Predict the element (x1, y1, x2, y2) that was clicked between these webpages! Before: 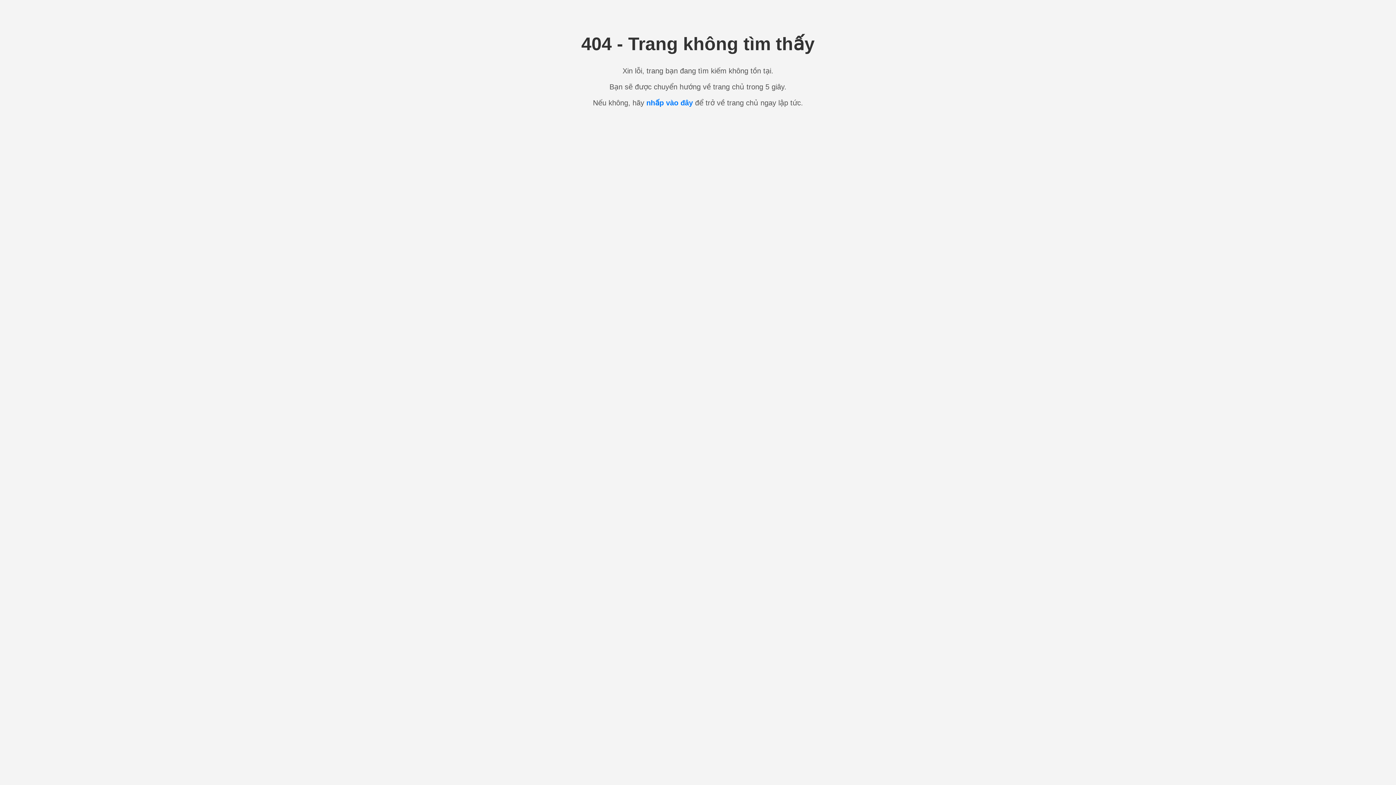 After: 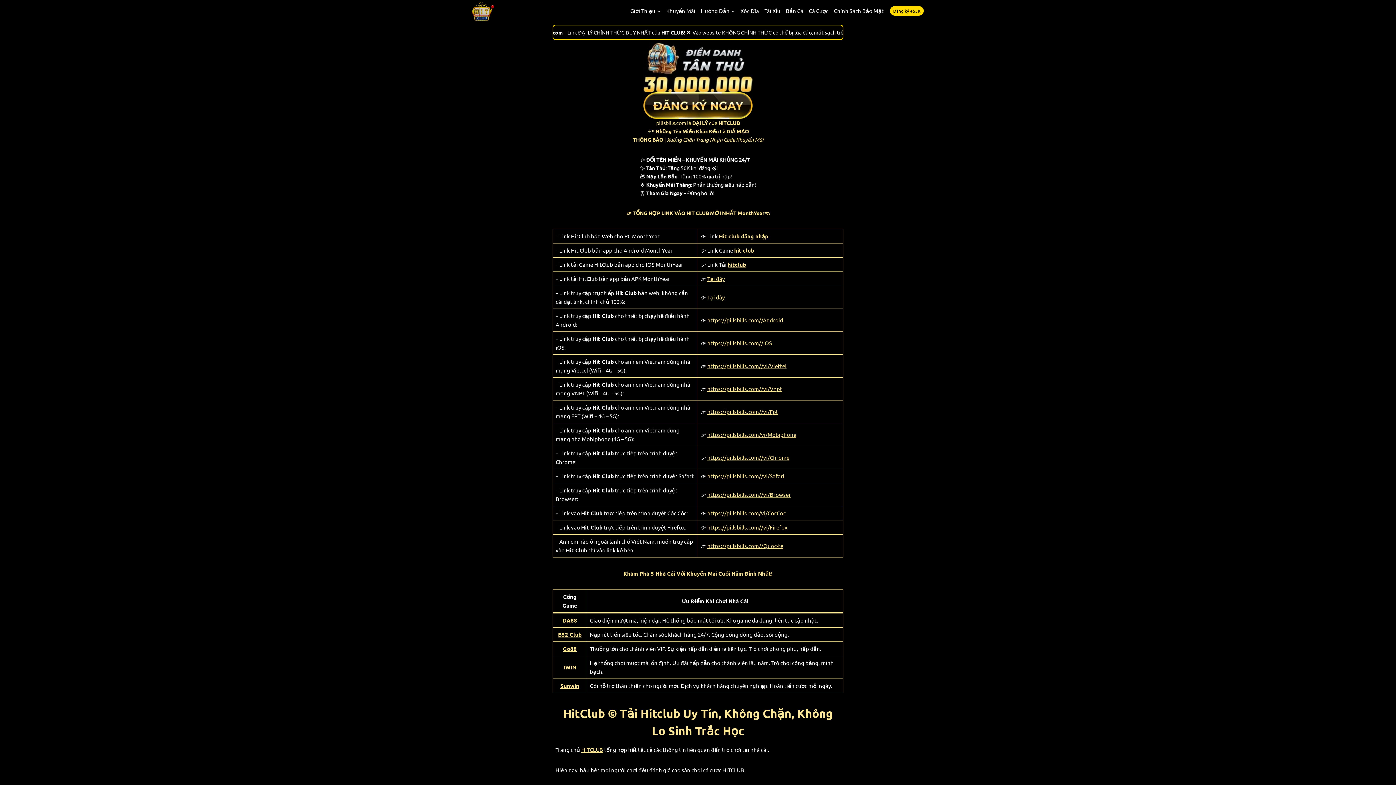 Action: label: nhấp vào đây bbox: (646, 98, 693, 106)